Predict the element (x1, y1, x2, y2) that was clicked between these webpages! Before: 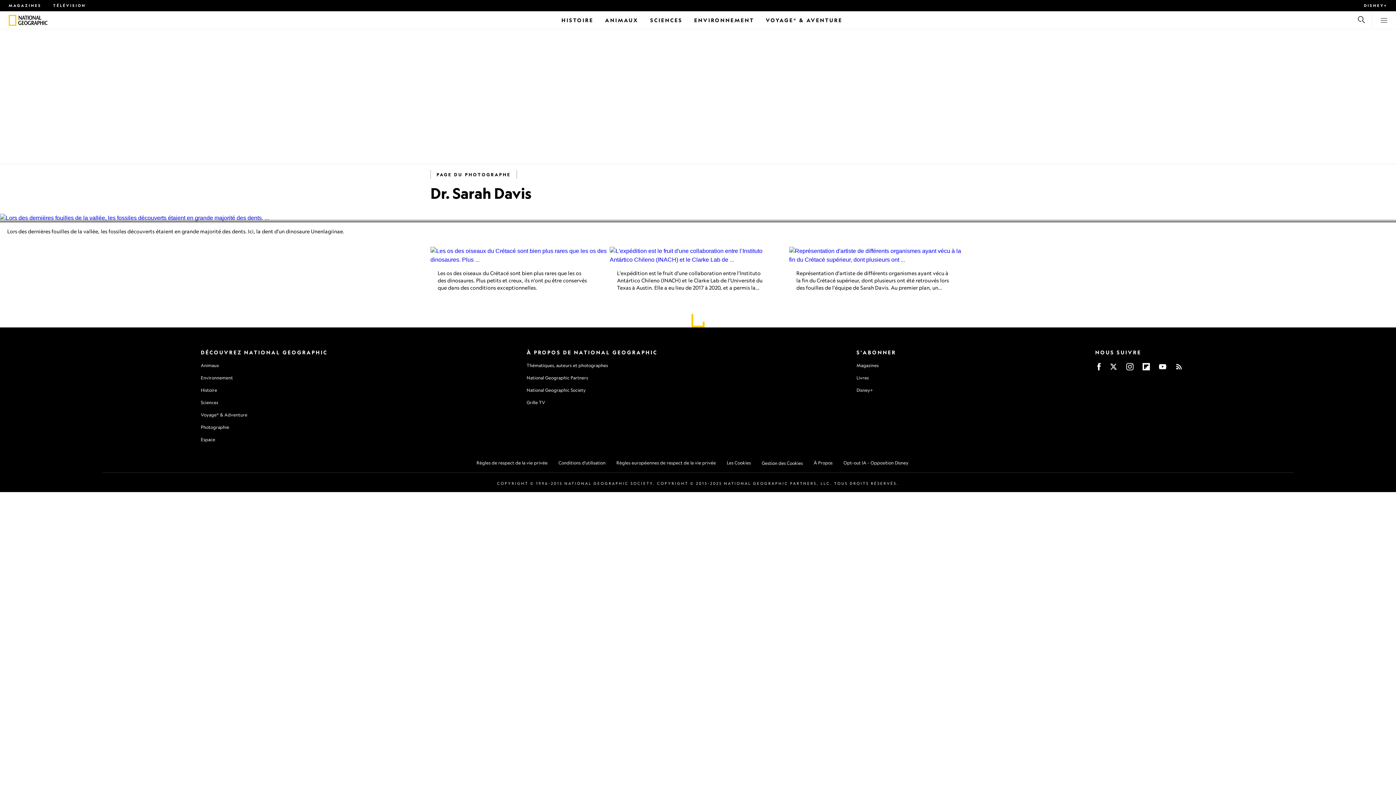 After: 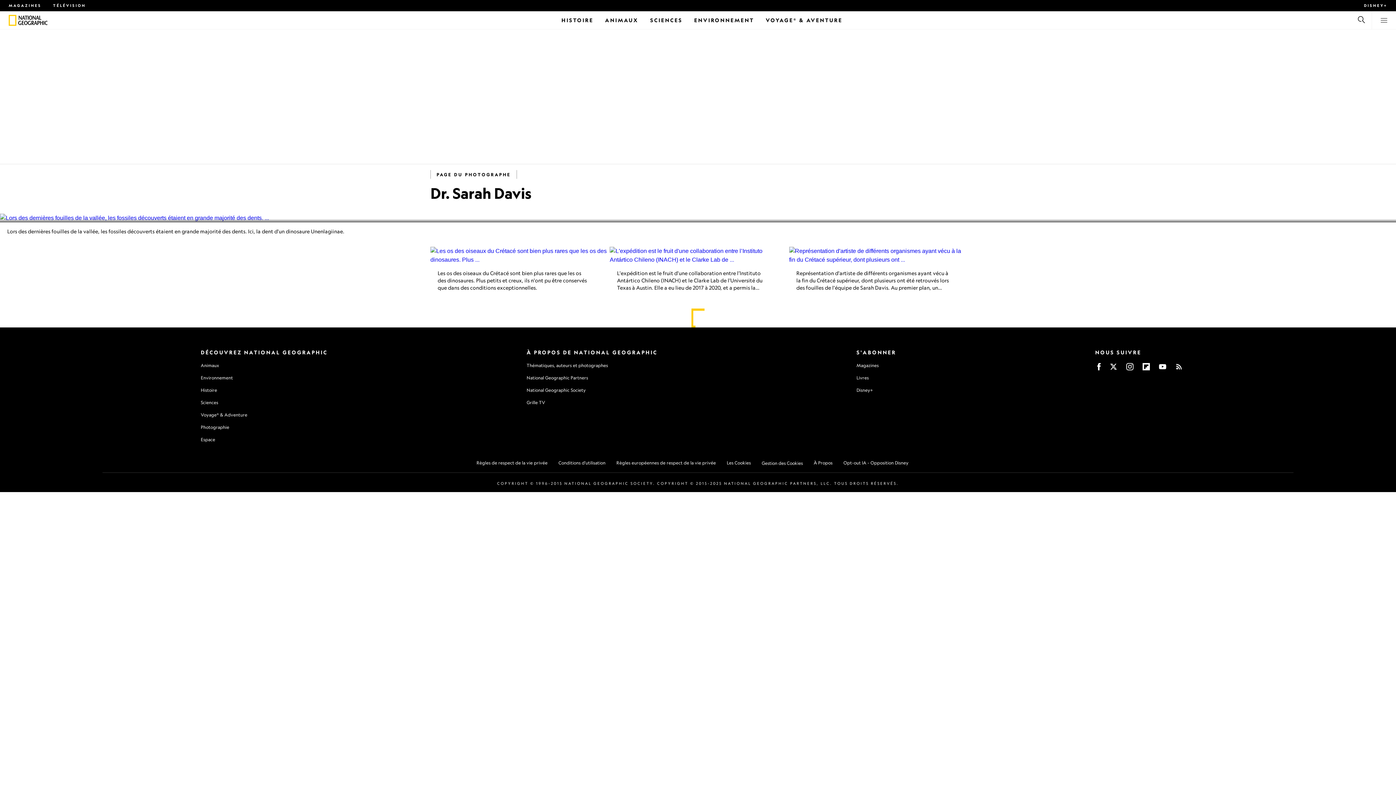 Action: label: Règles européennes de respect de la vie privée bbox: (616, 460, 716, 465)